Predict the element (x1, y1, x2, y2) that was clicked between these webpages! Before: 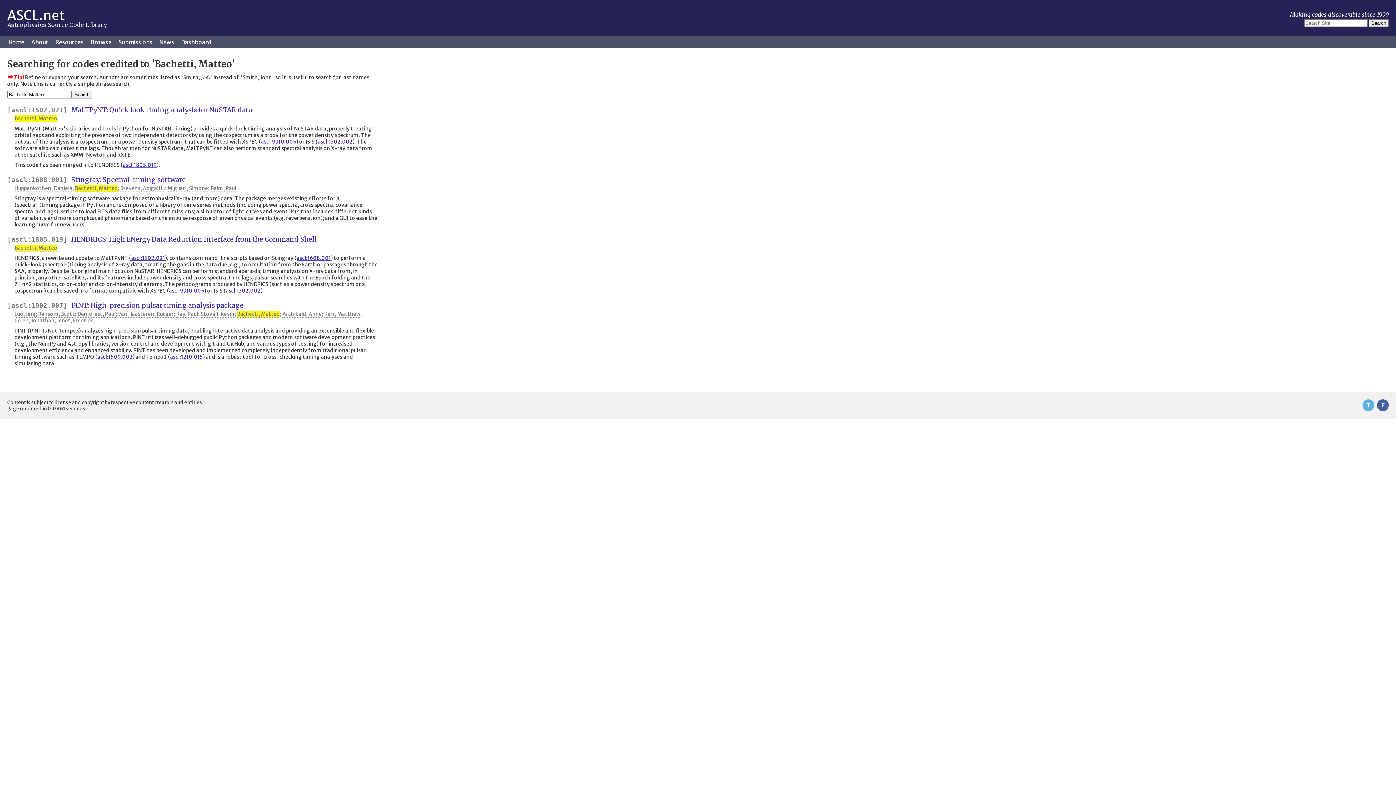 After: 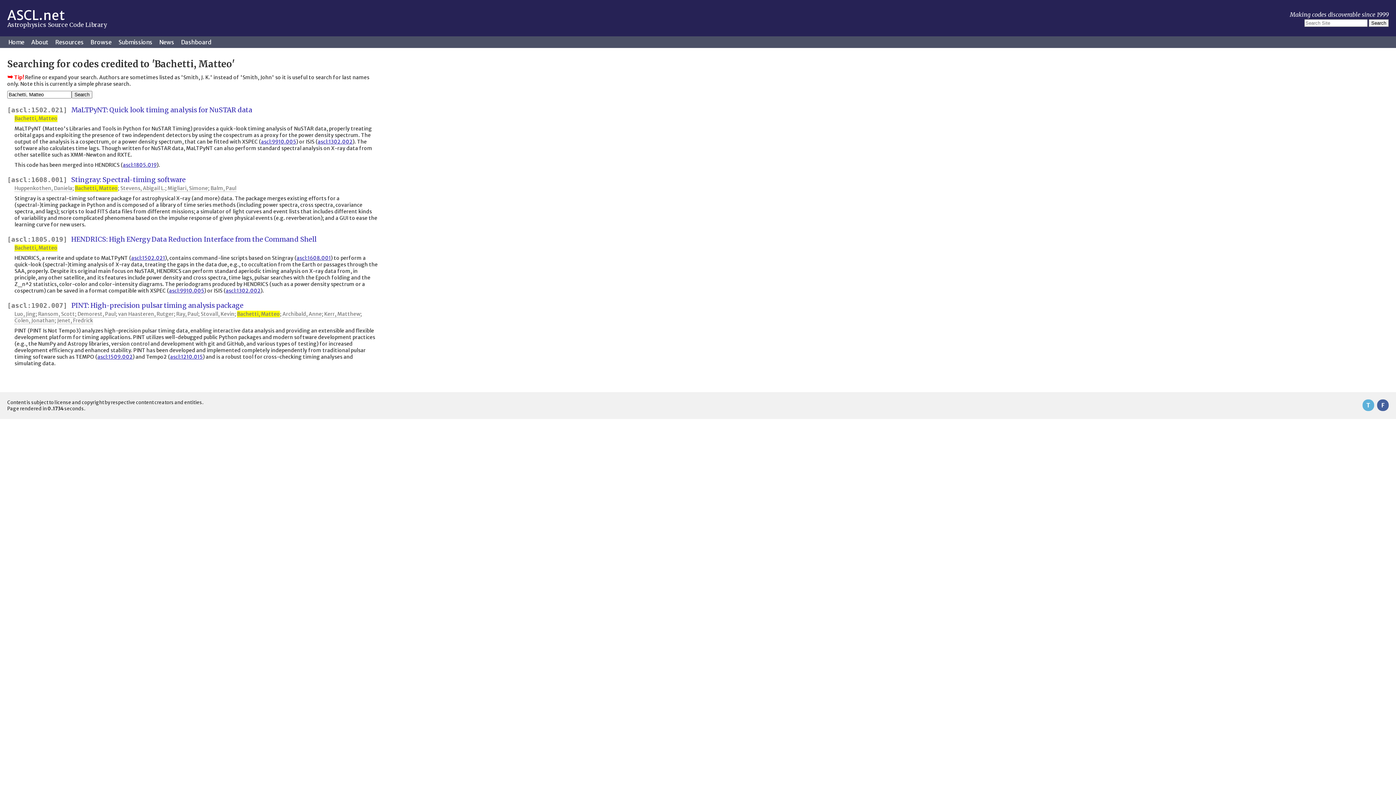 Action: bbox: (237, 310, 280, 317) label: Bachetti, Matteo